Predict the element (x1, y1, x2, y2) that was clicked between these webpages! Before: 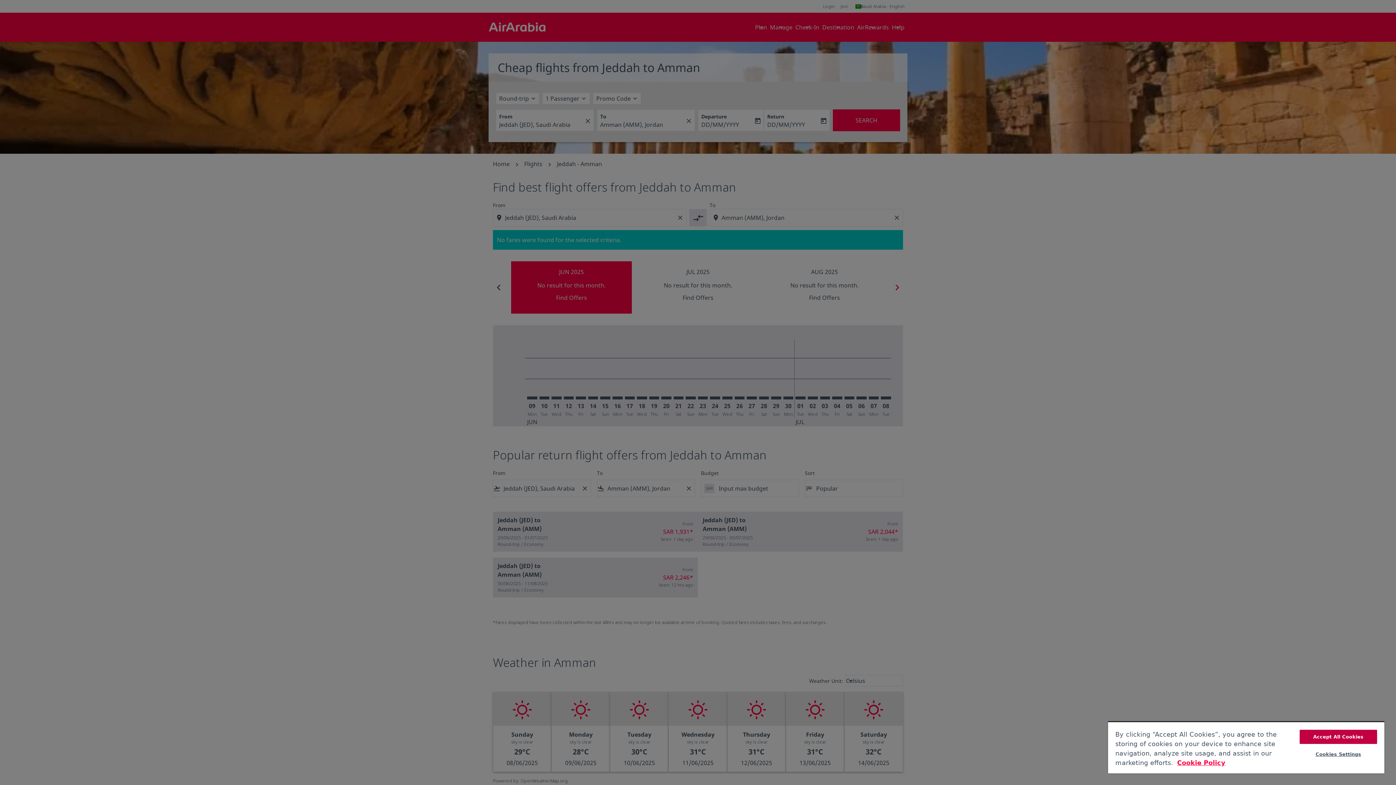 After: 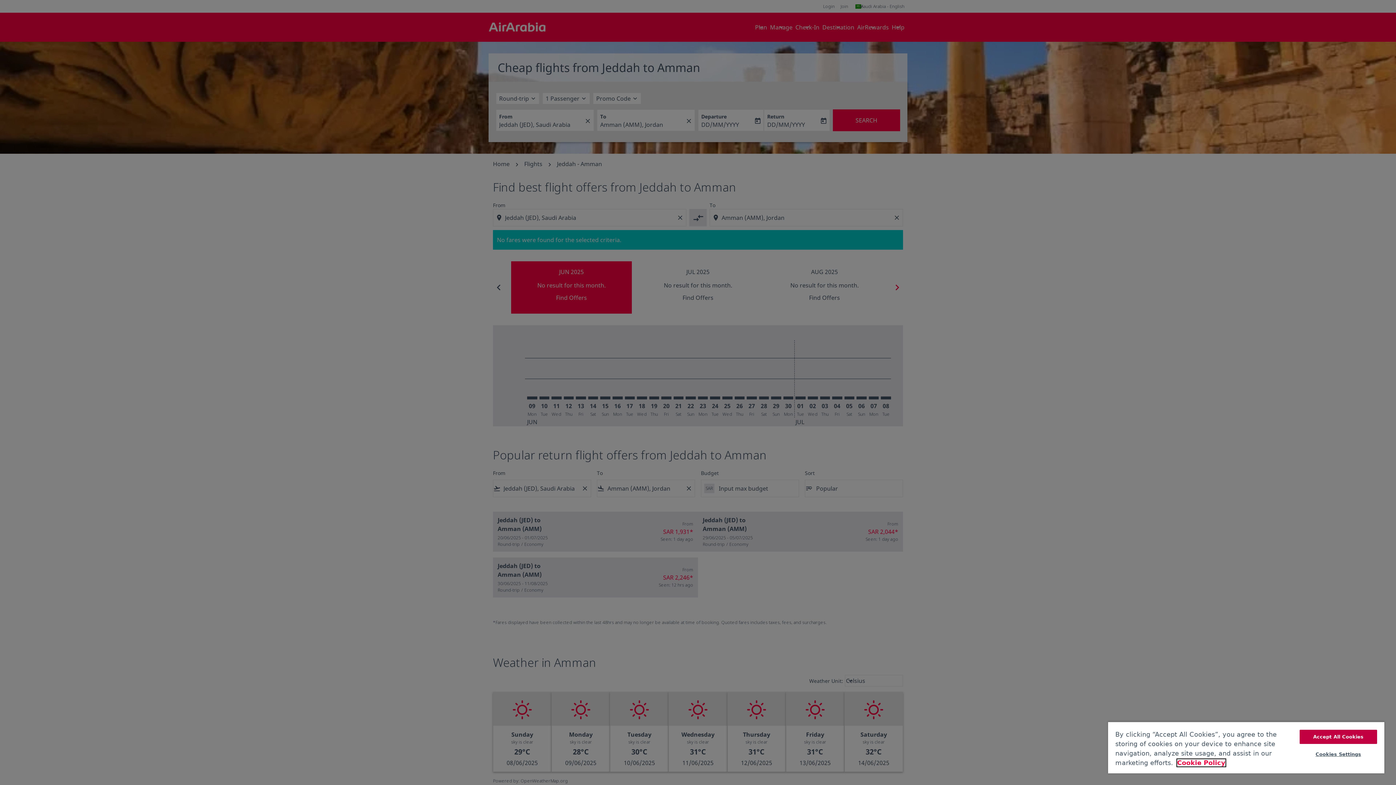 Action: label: More information about your privacy, opens in a new tab bbox: (1177, 759, 1225, 766)